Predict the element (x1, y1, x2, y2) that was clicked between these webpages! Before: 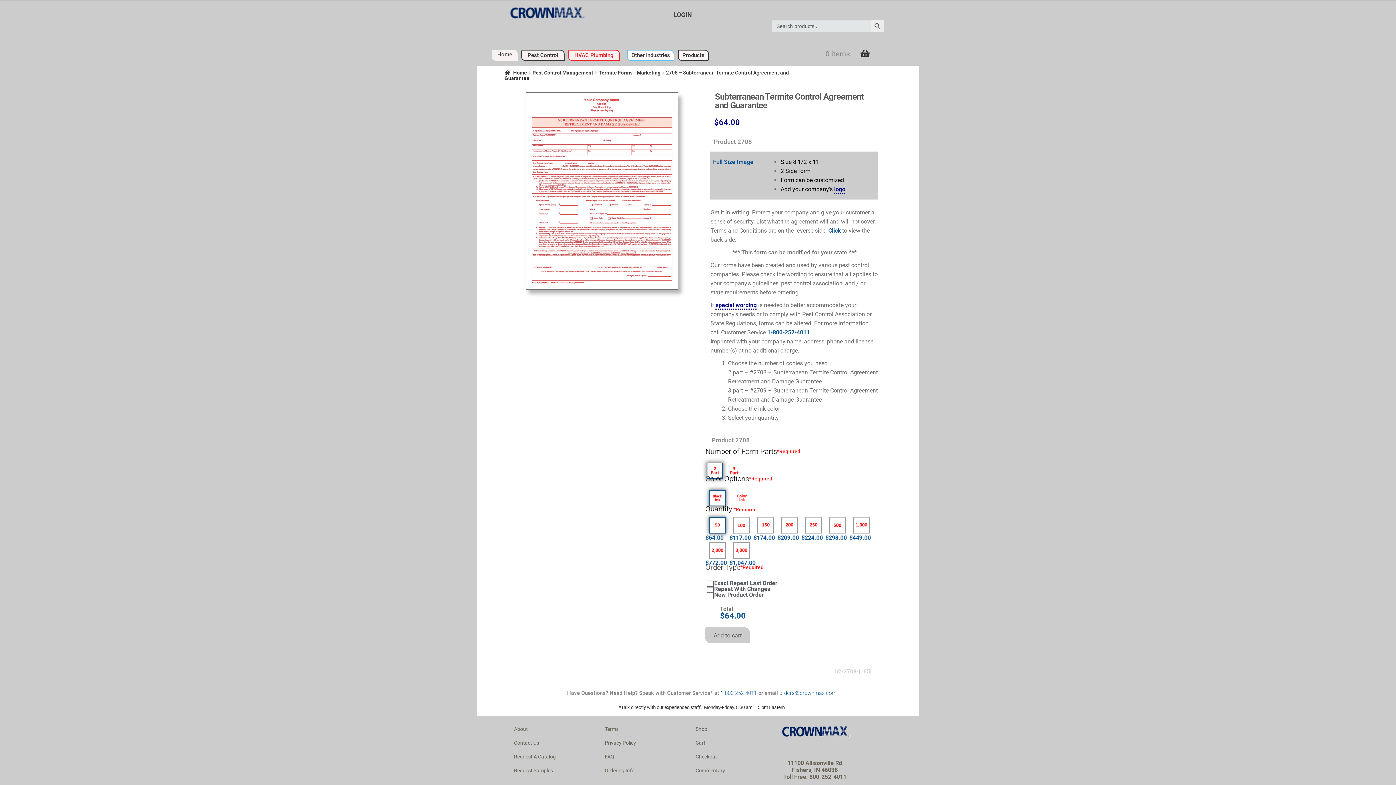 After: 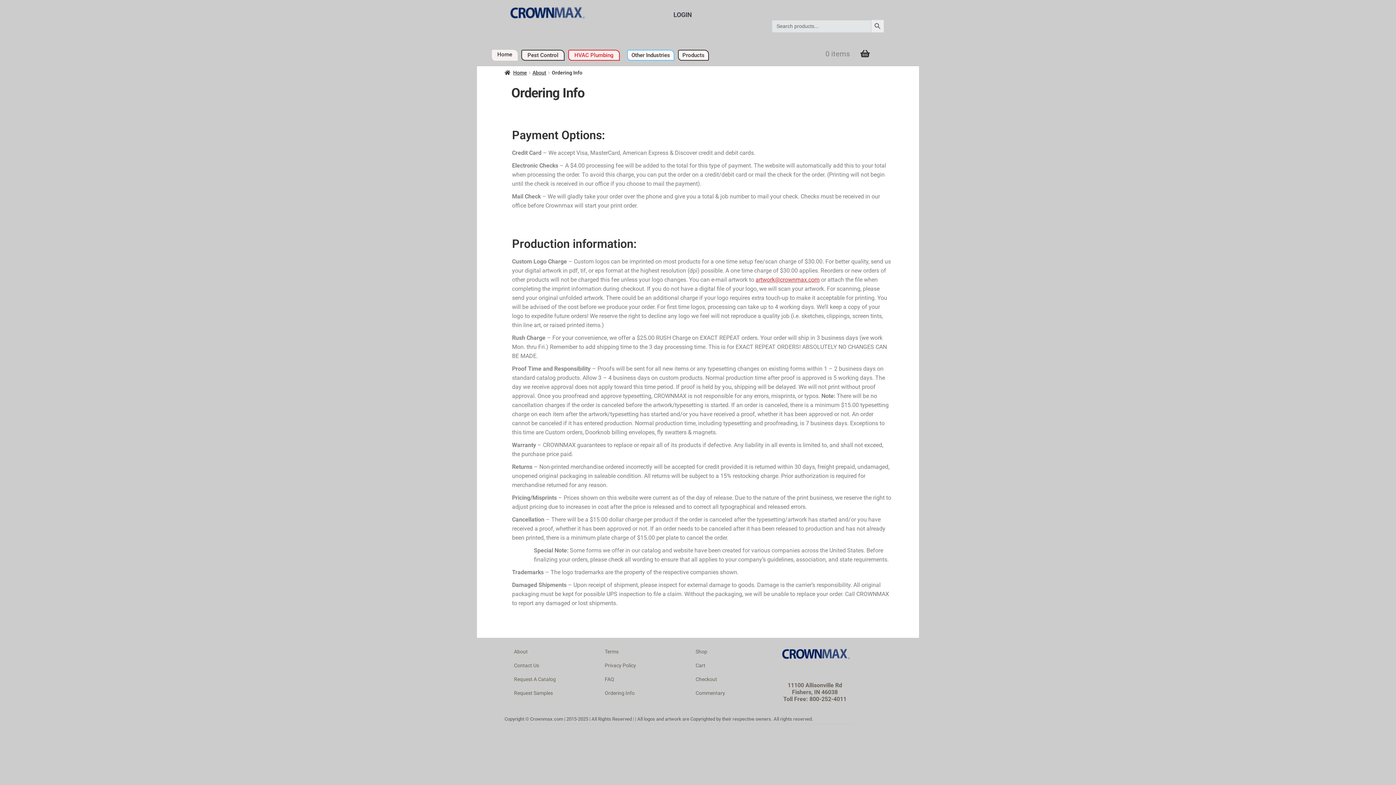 Action: bbox: (604, 768, 634, 773) label: Ordering Info